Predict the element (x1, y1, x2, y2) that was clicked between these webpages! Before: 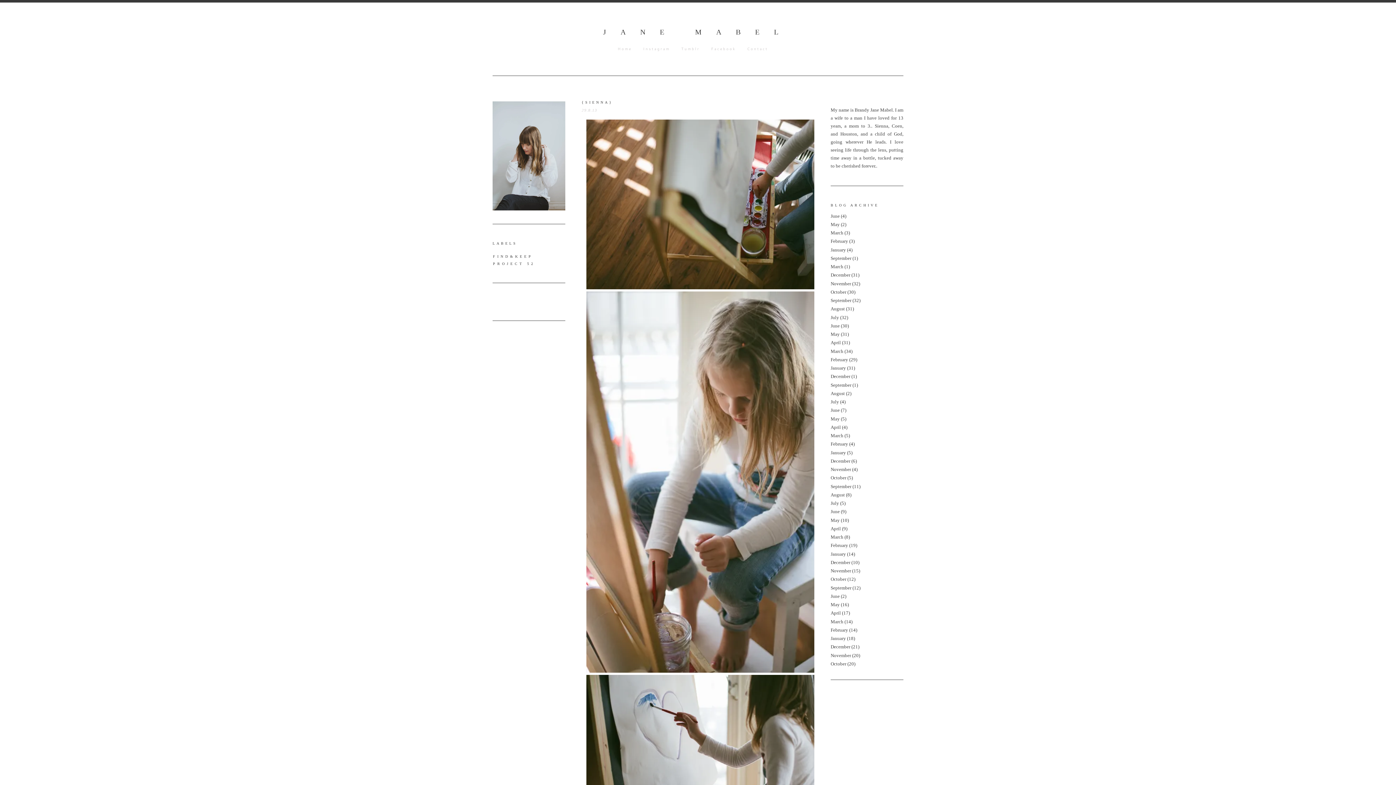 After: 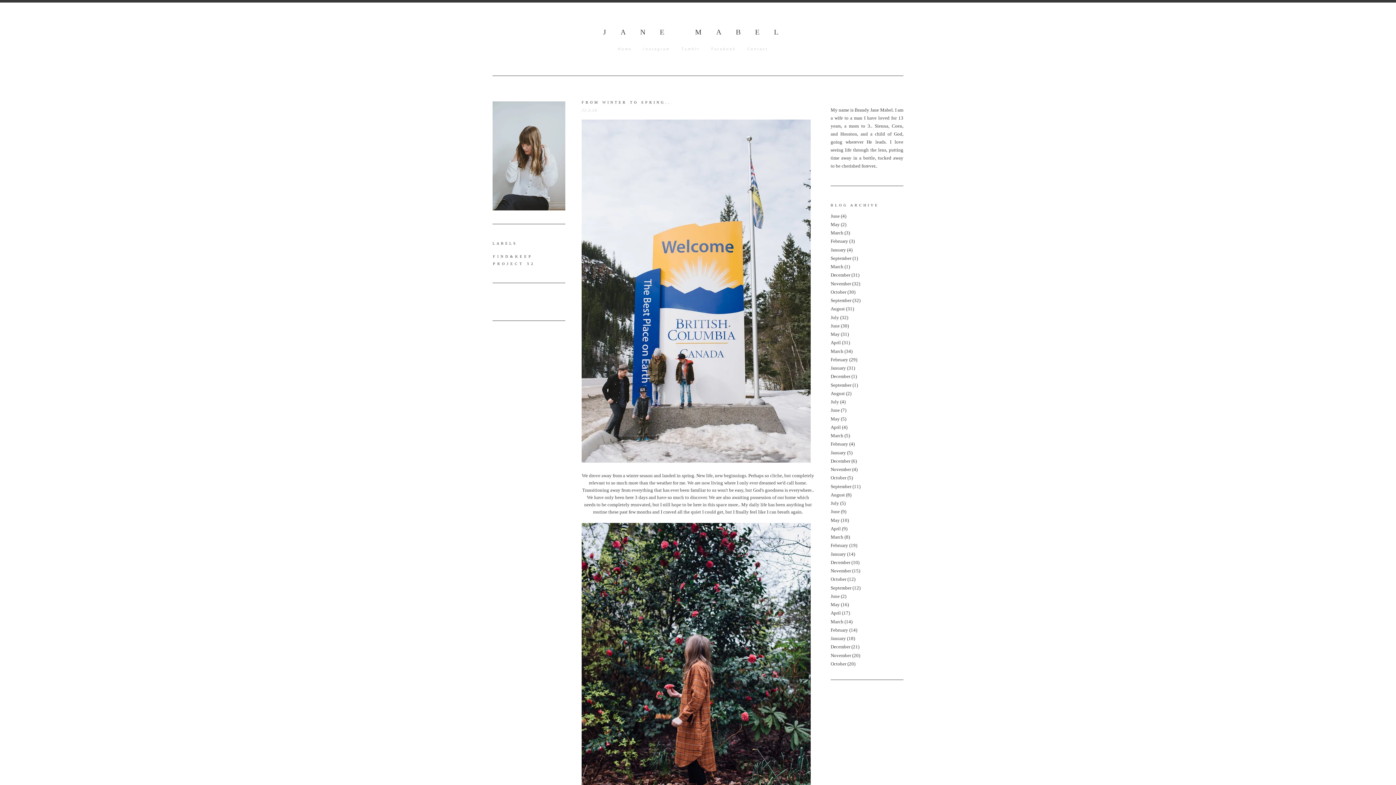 Action: label: March bbox: (830, 264, 843, 269)